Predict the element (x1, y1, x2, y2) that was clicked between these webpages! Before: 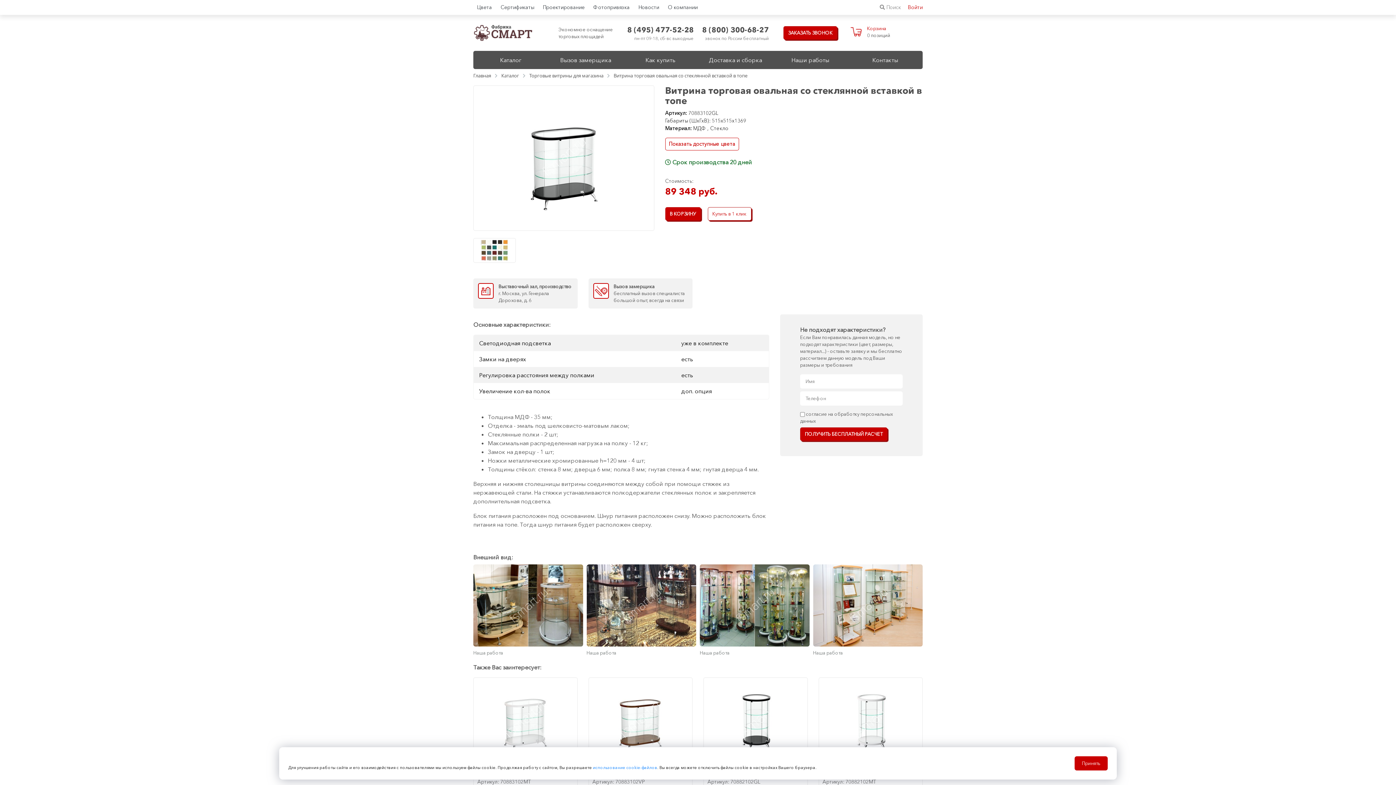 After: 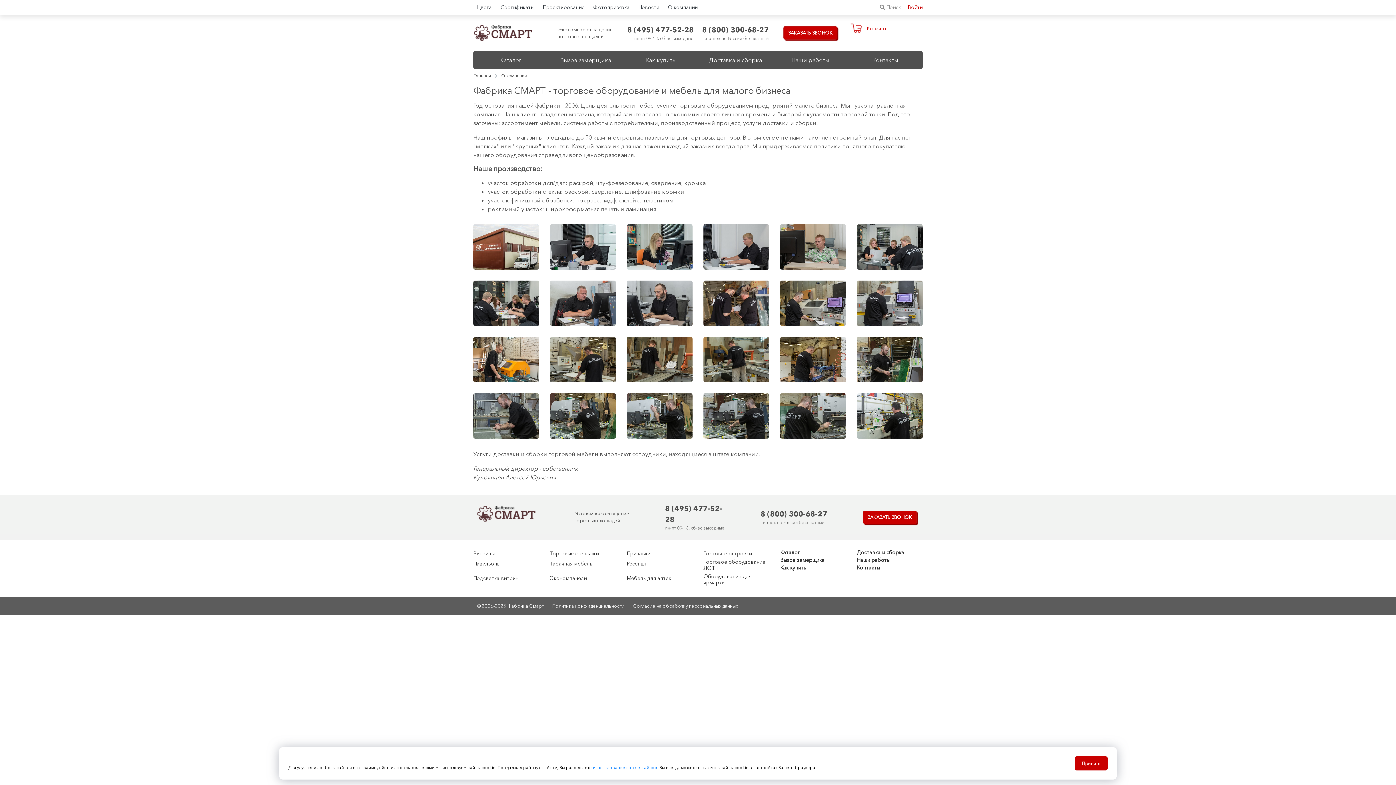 Action: bbox: (664, 0, 701, 14) label: О компании